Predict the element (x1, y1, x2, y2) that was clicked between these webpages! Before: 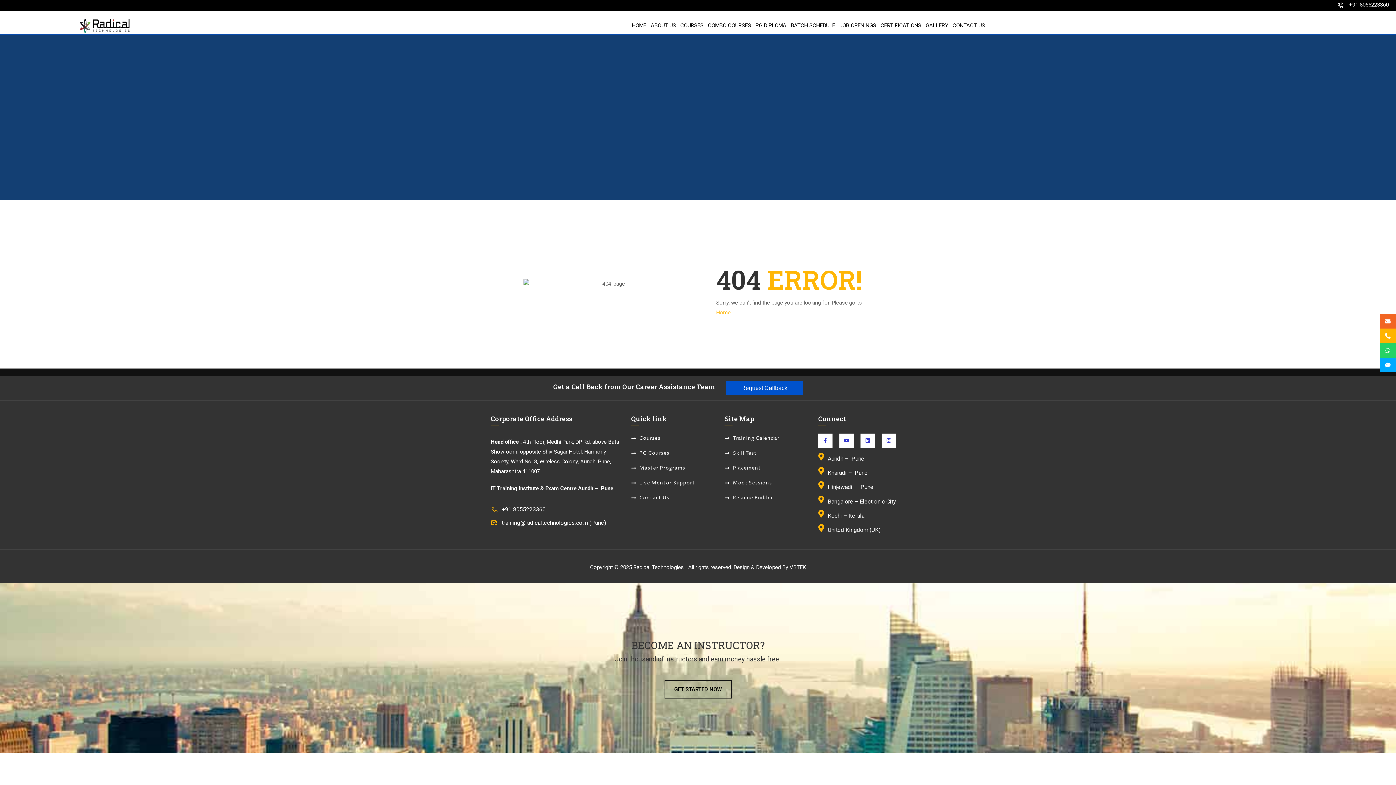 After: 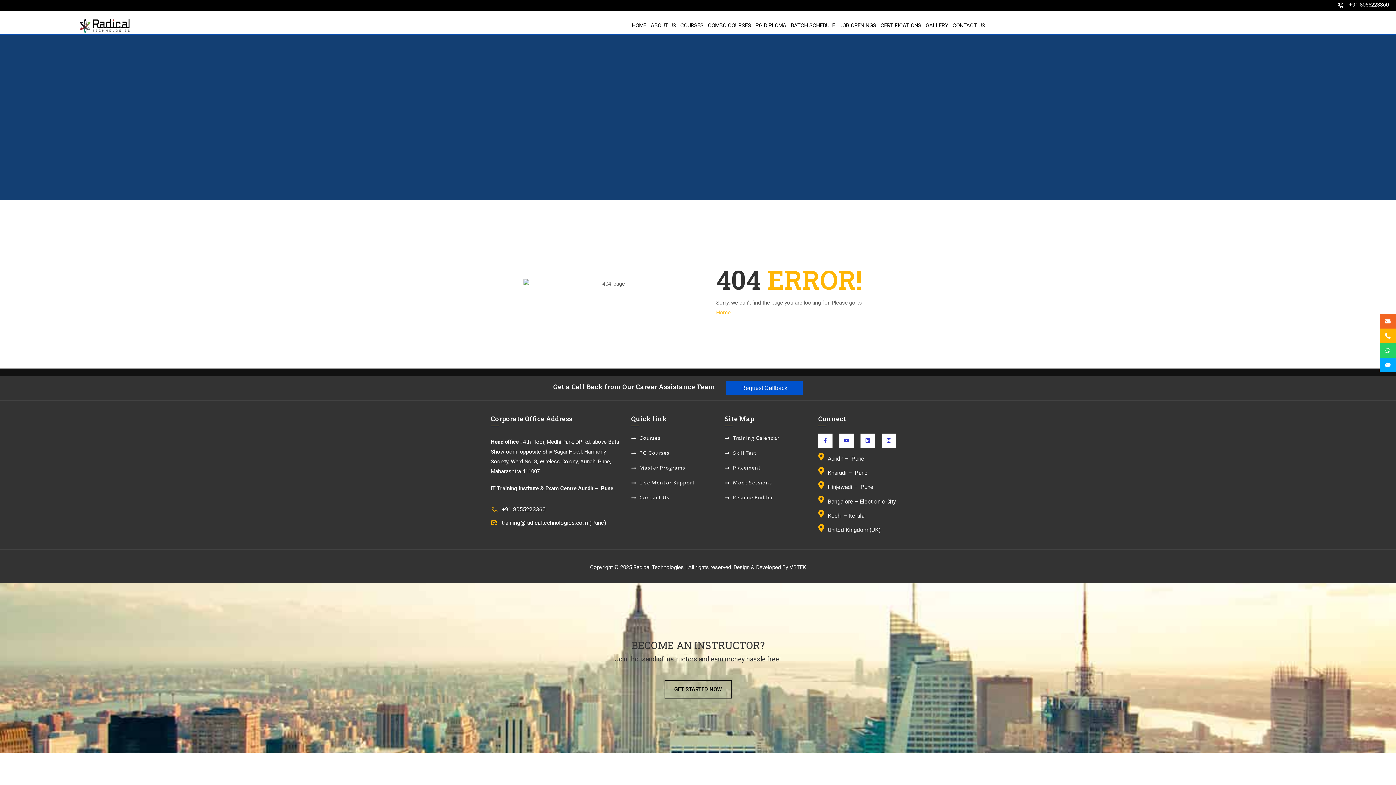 Action: bbox: (818, 526, 880, 533) label:  United Kingdom (UK)